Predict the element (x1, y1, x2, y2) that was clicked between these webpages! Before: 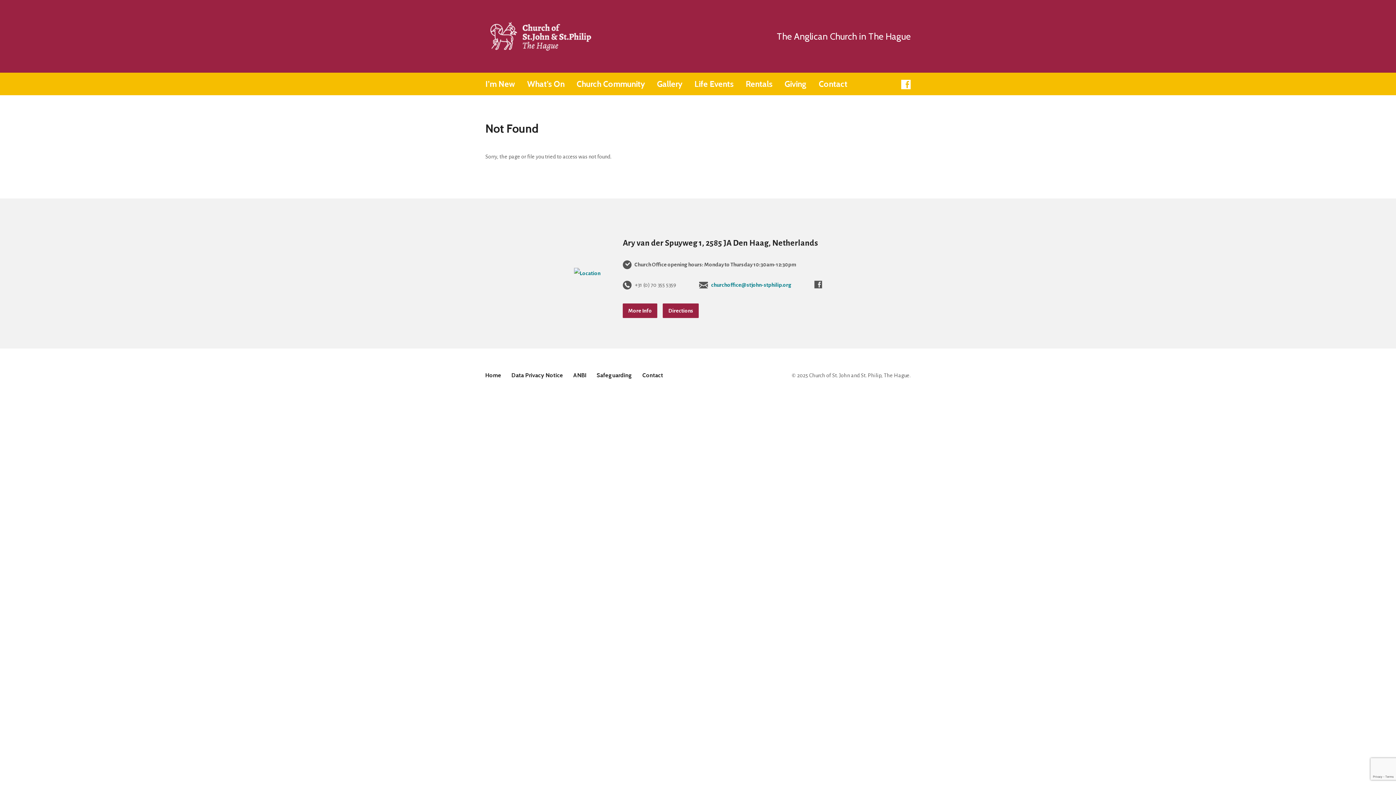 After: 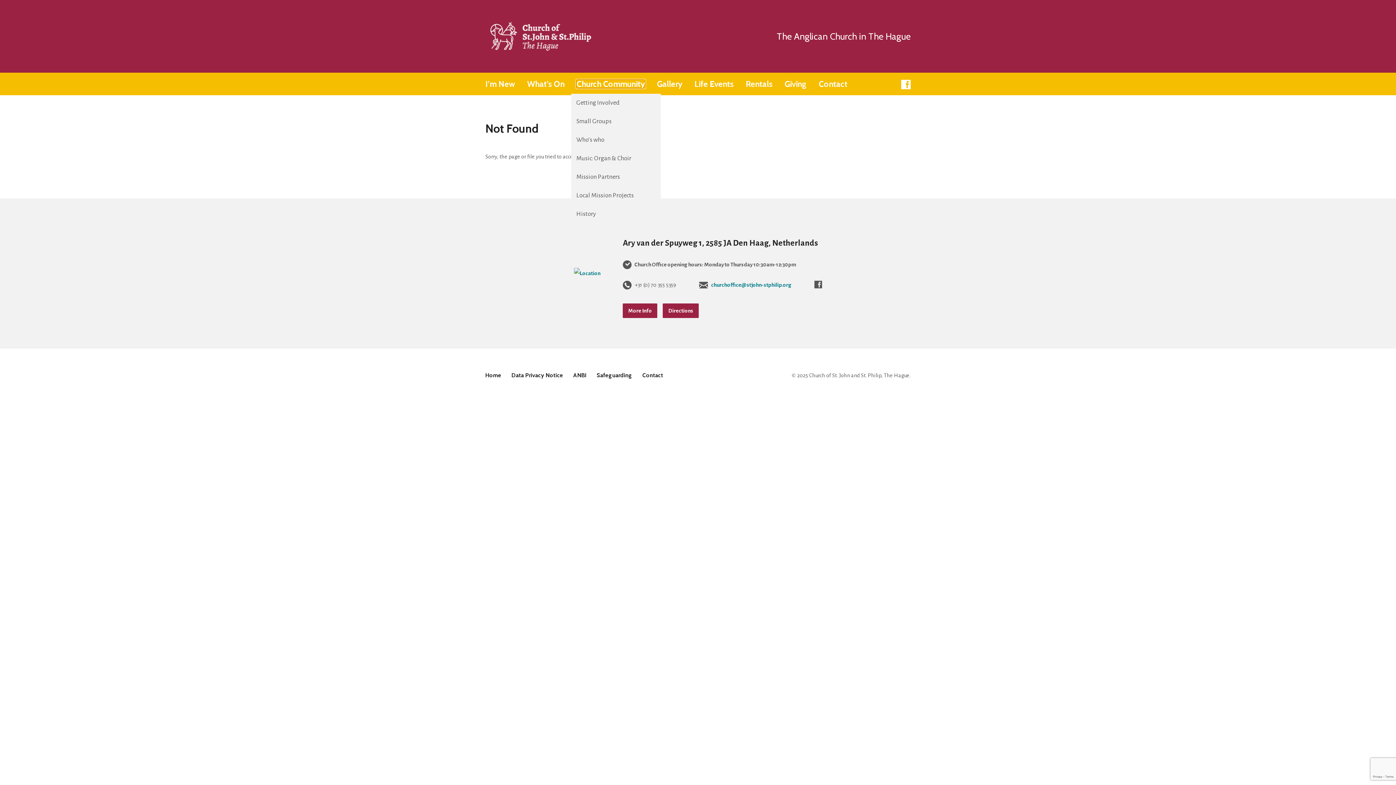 Action: bbox: (576, 80, 645, 88) label: Church Community